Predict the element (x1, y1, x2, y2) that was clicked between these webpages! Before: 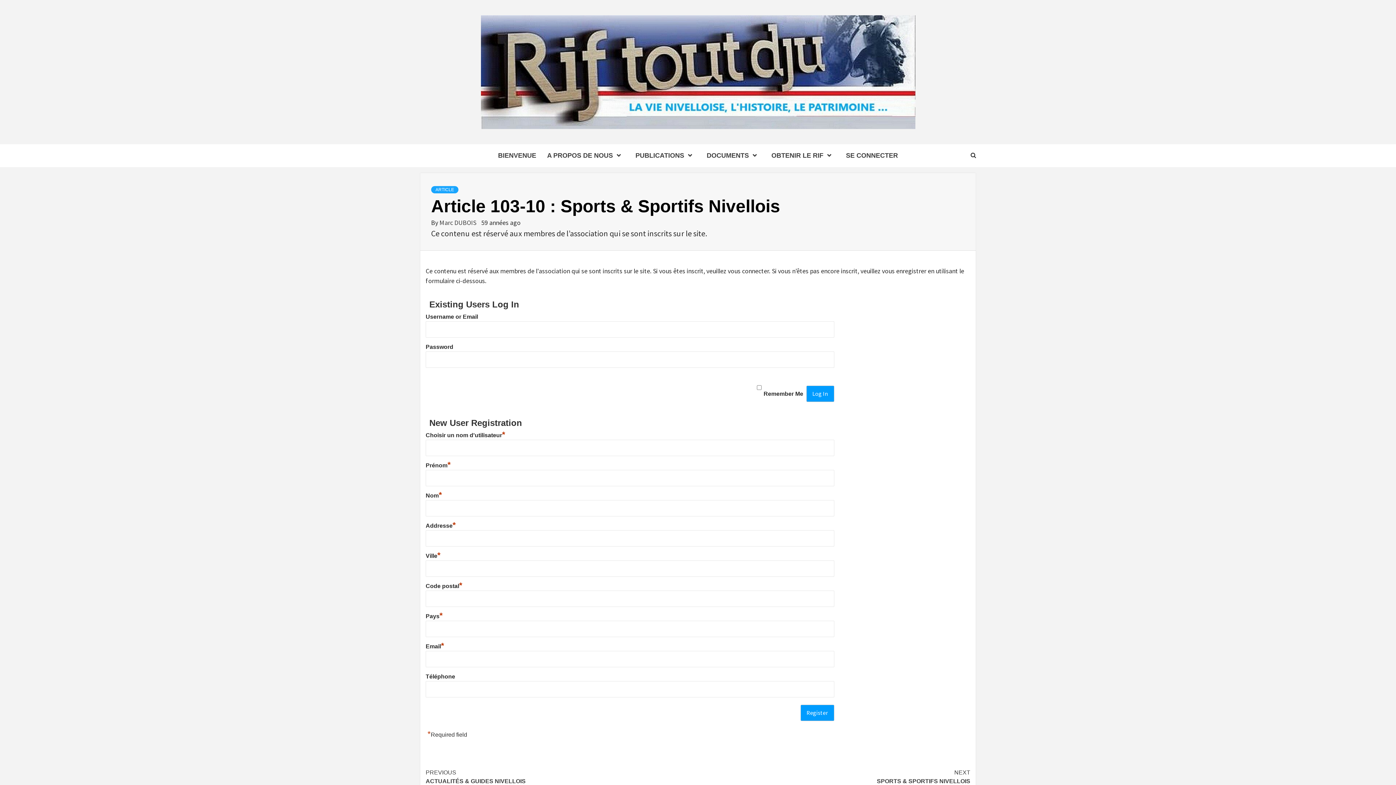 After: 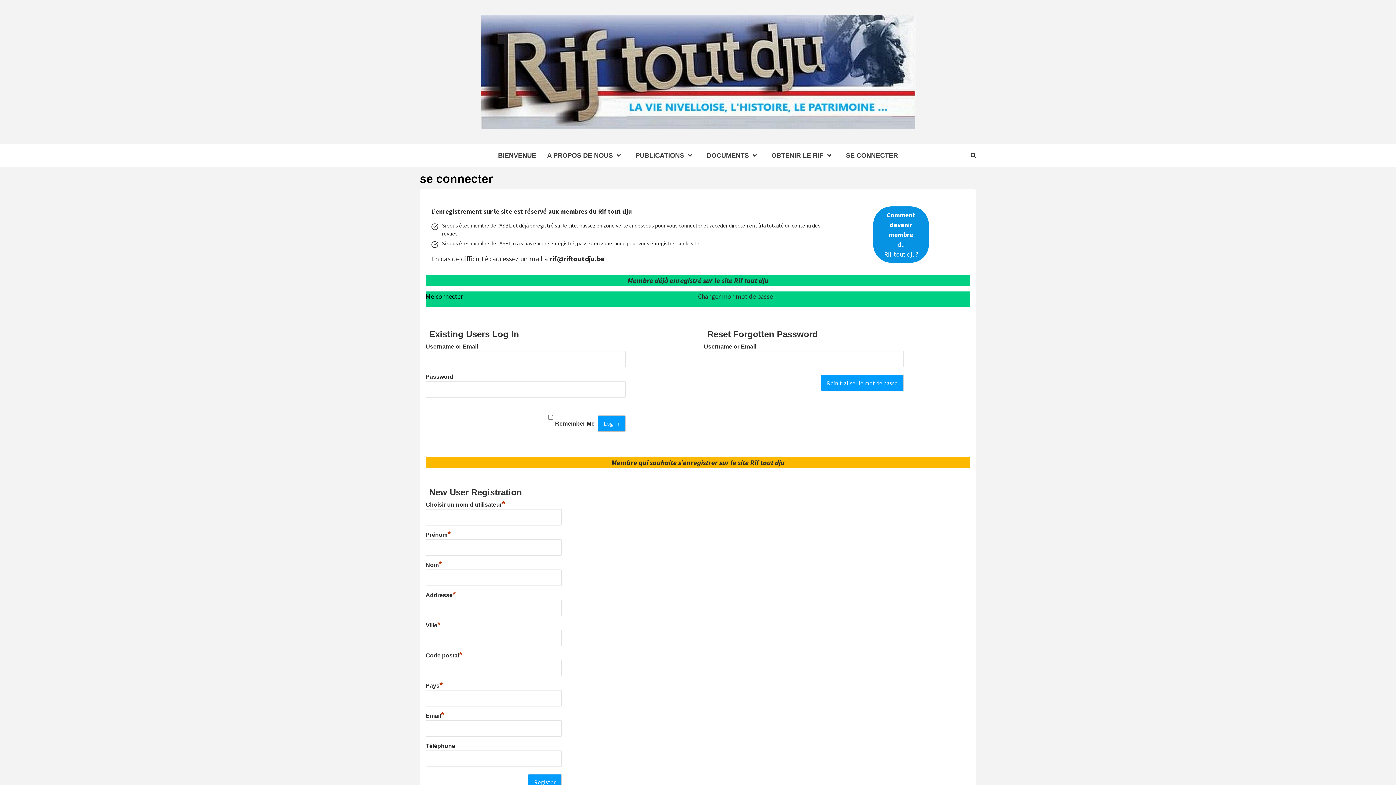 Action: bbox: (840, 144, 903, 167) label: SE CONNECTER